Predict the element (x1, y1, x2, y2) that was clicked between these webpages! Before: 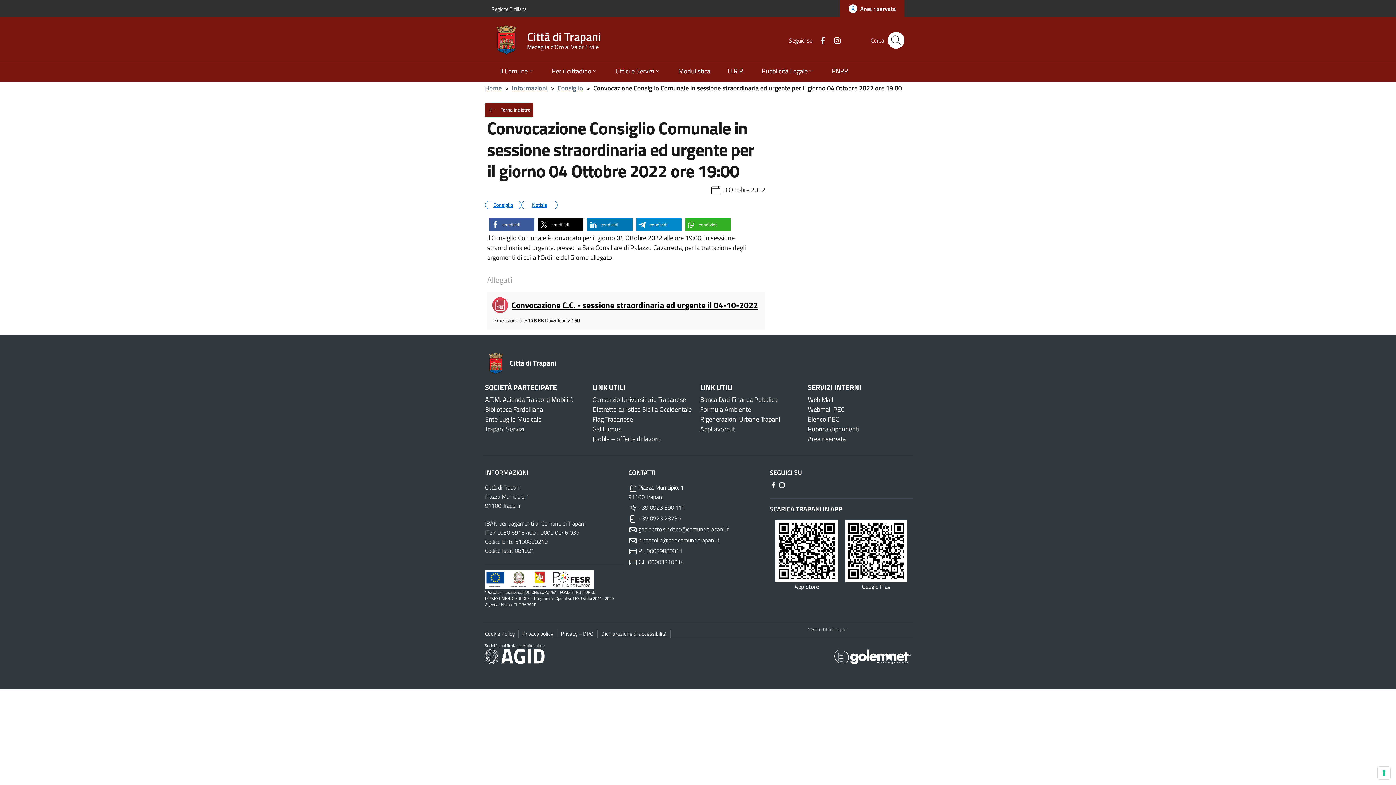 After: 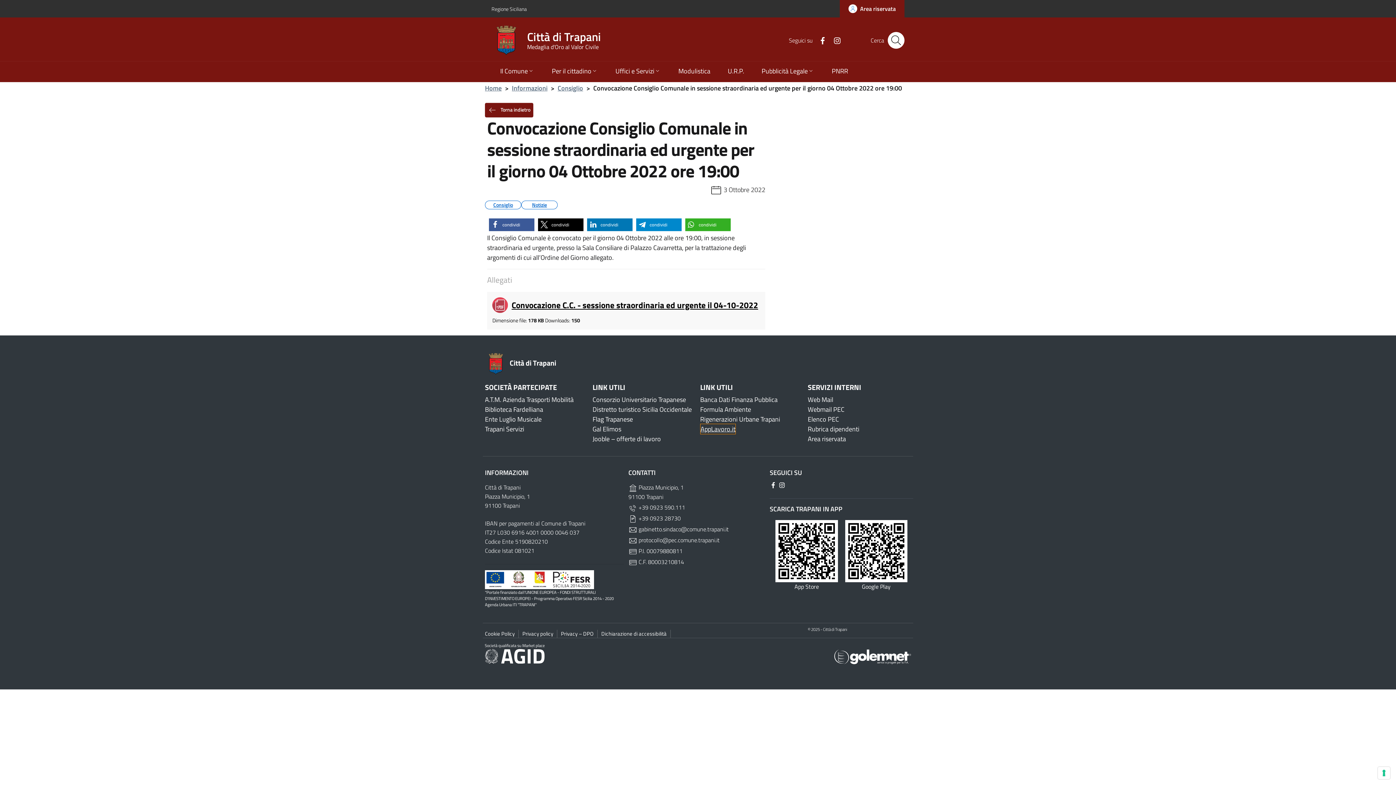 Action: label: AppLavoro.it bbox: (700, 424, 735, 434)